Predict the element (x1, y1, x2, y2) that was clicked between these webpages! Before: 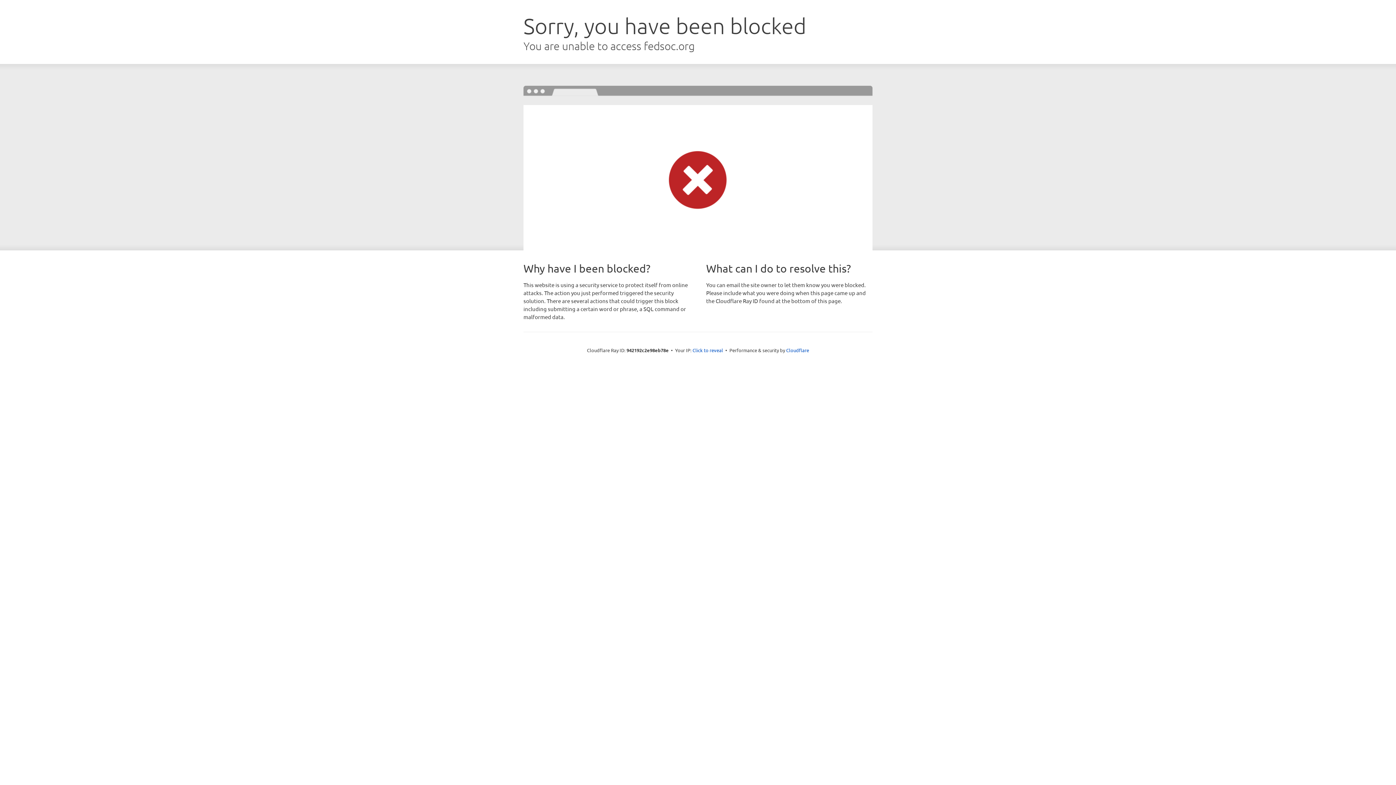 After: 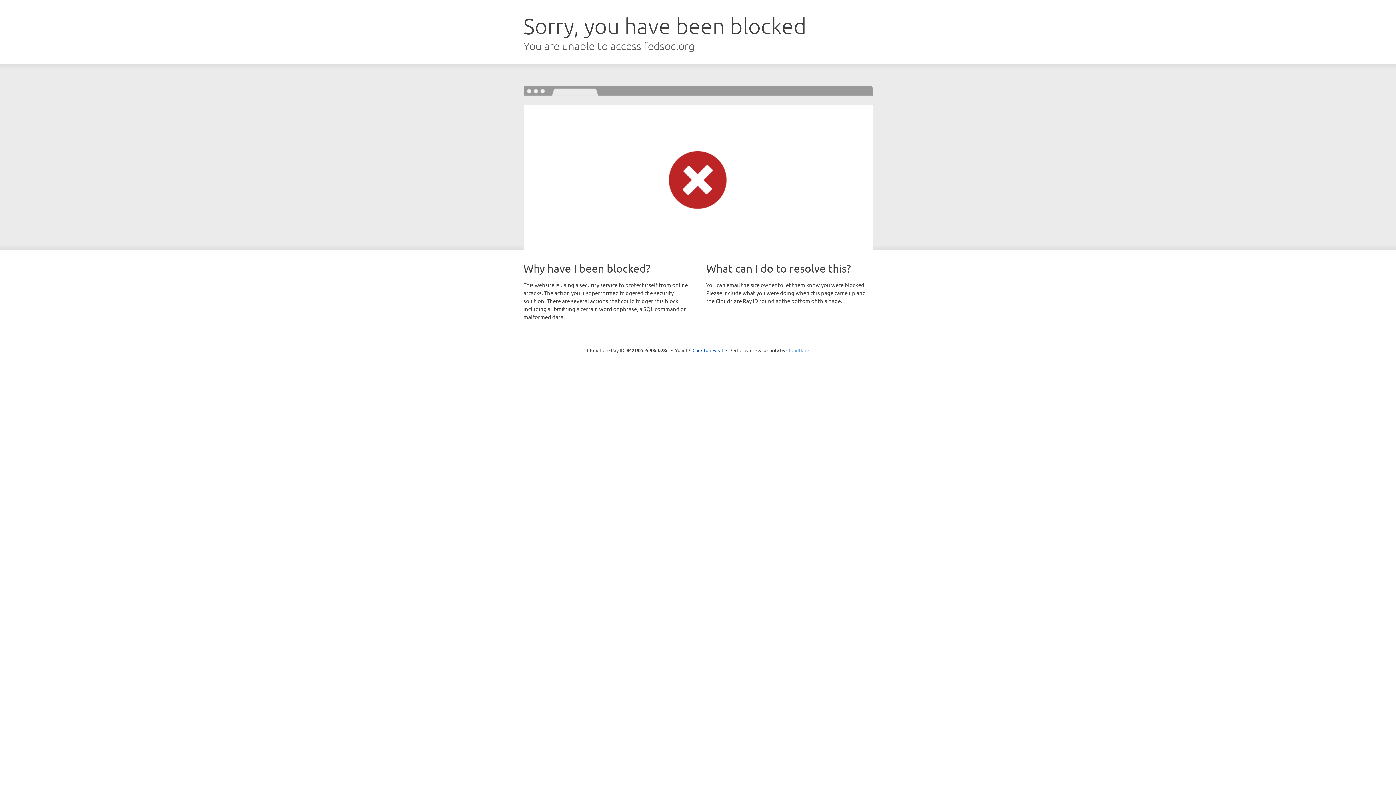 Action: bbox: (786, 347, 809, 353) label: Cloudflare